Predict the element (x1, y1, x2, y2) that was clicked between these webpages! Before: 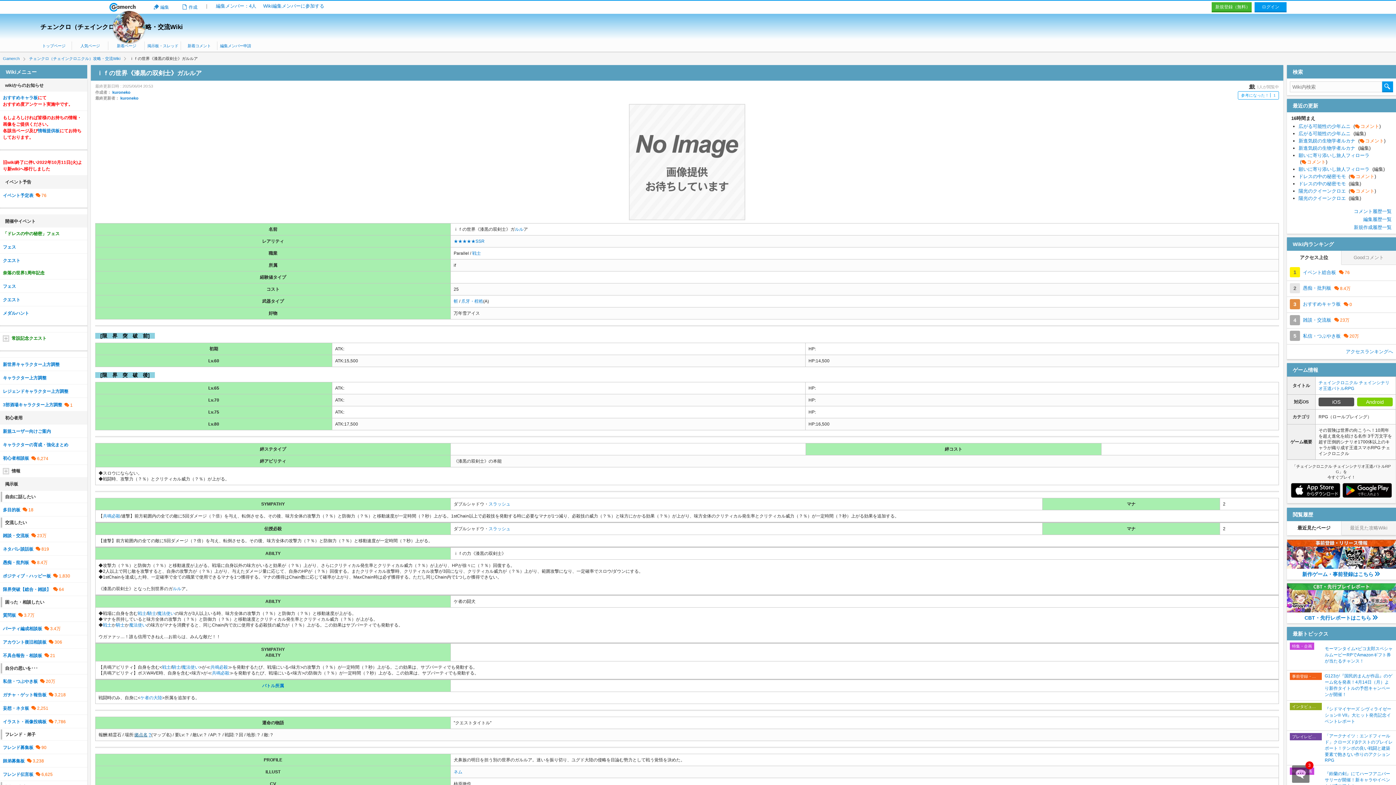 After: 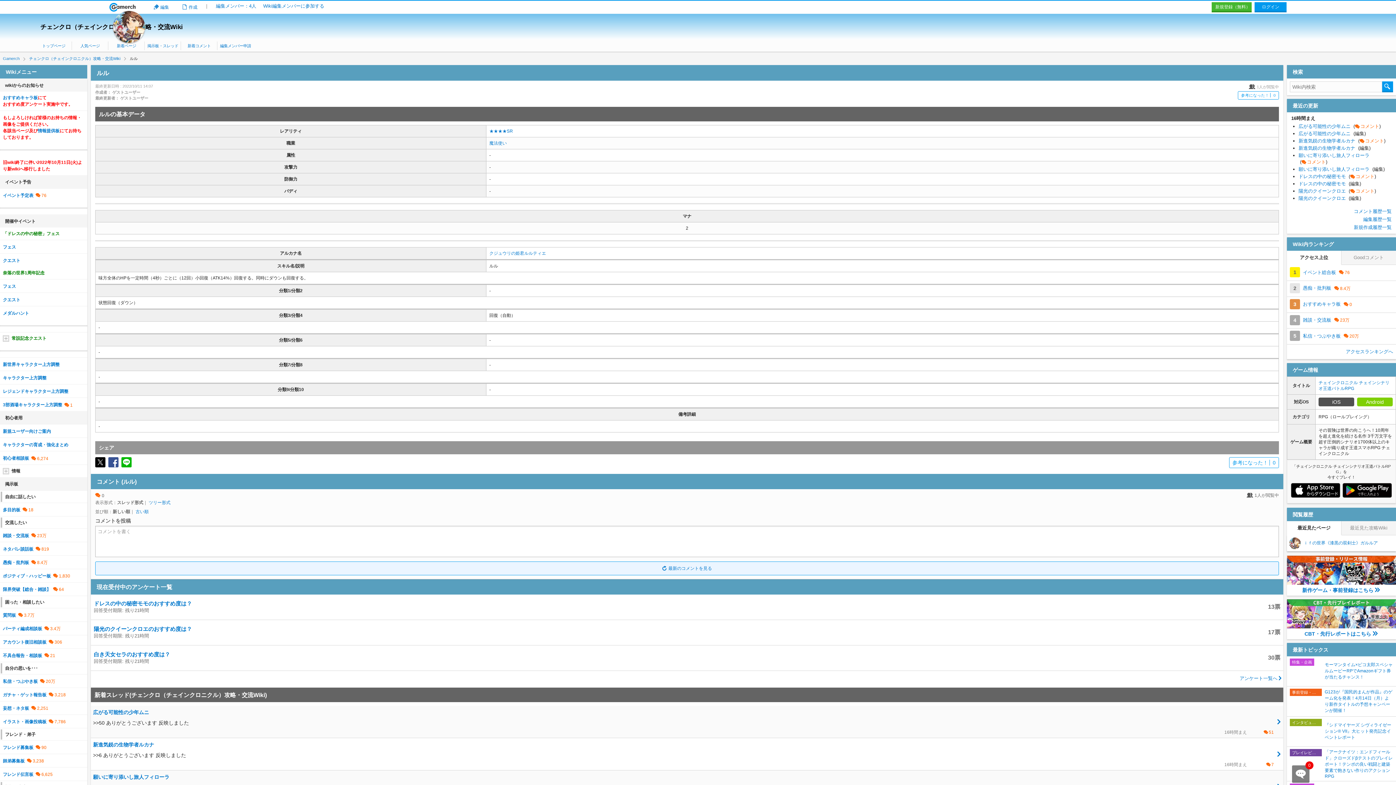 Action: label: ルル bbox: (172, 586, 181, 591)